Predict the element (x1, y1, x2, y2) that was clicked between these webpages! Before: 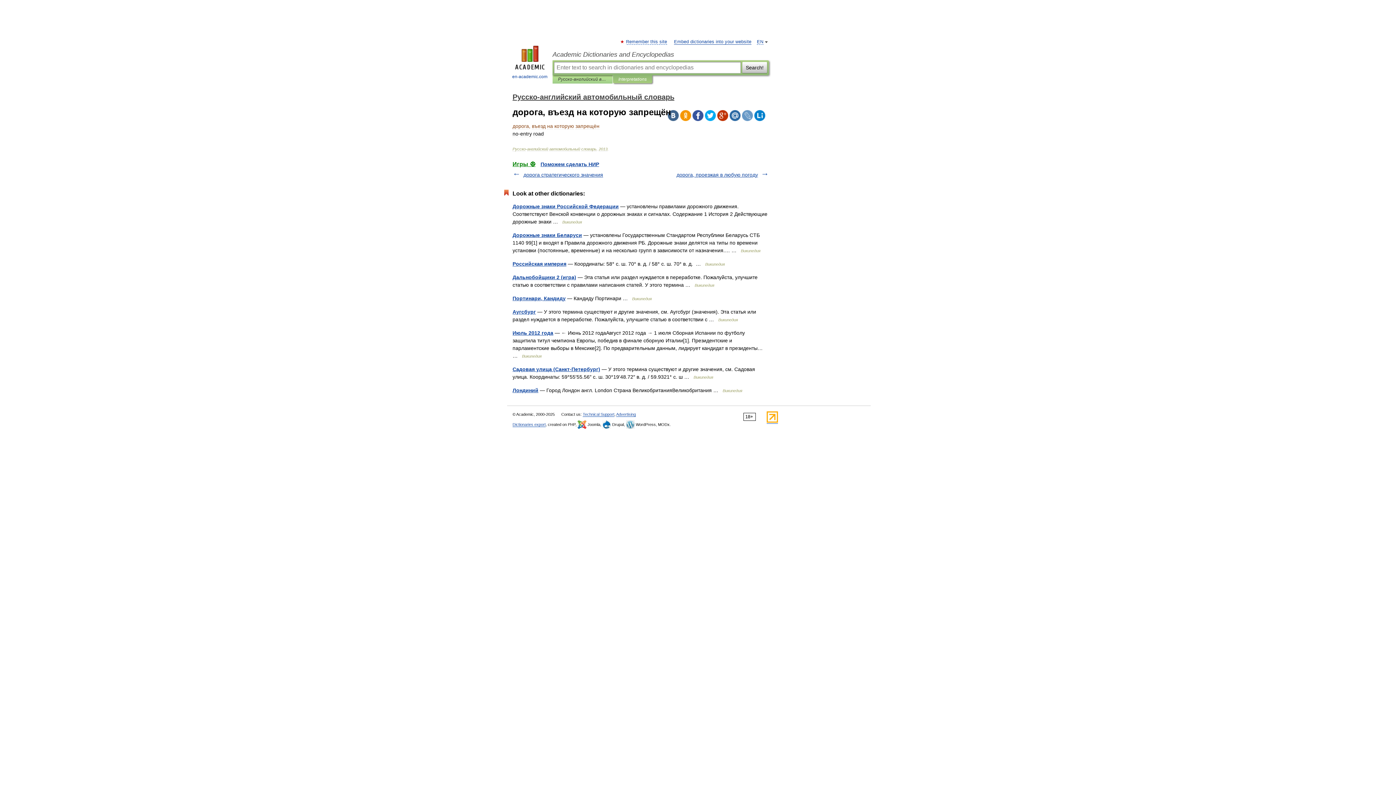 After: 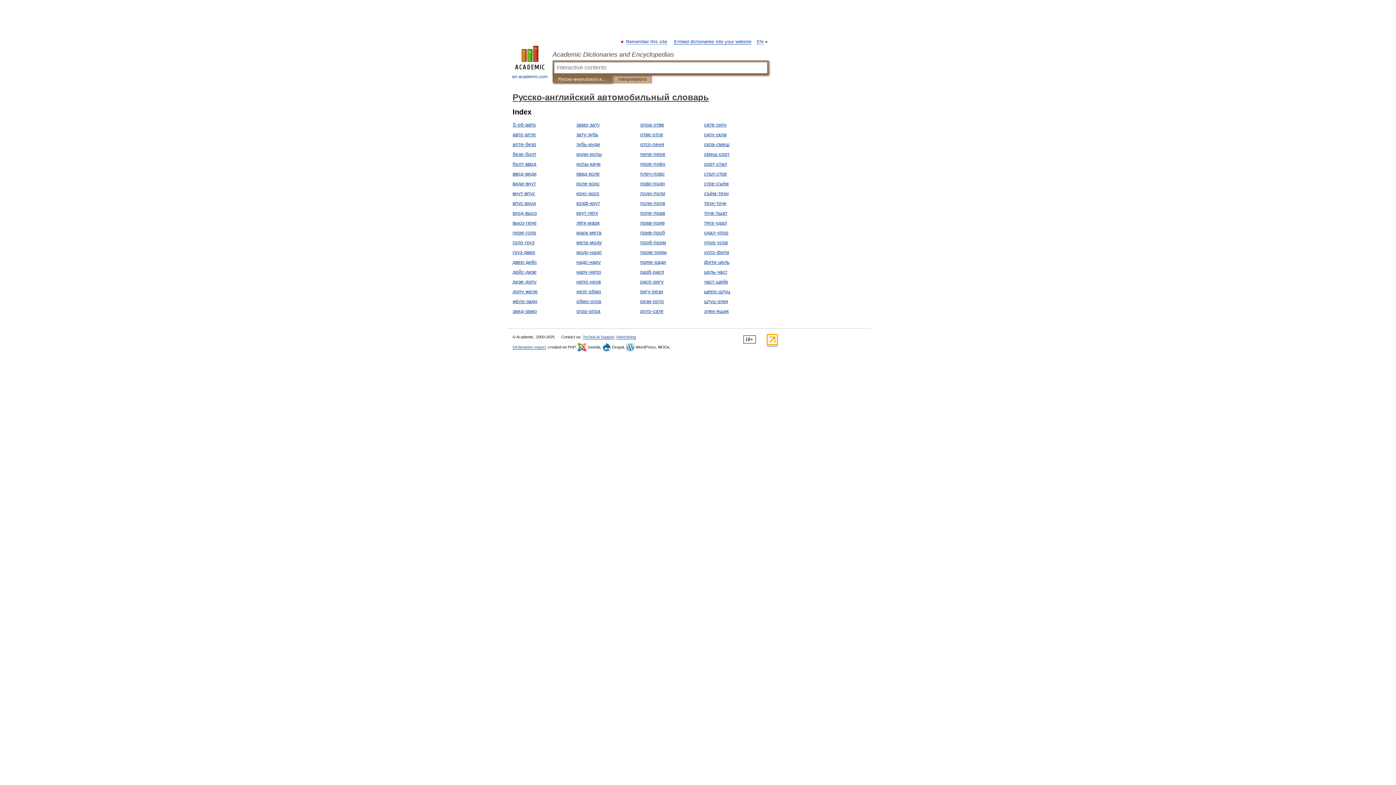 Action: bbox: (512, 93, 674, 101) label: Русско-английский автомобильный словарь